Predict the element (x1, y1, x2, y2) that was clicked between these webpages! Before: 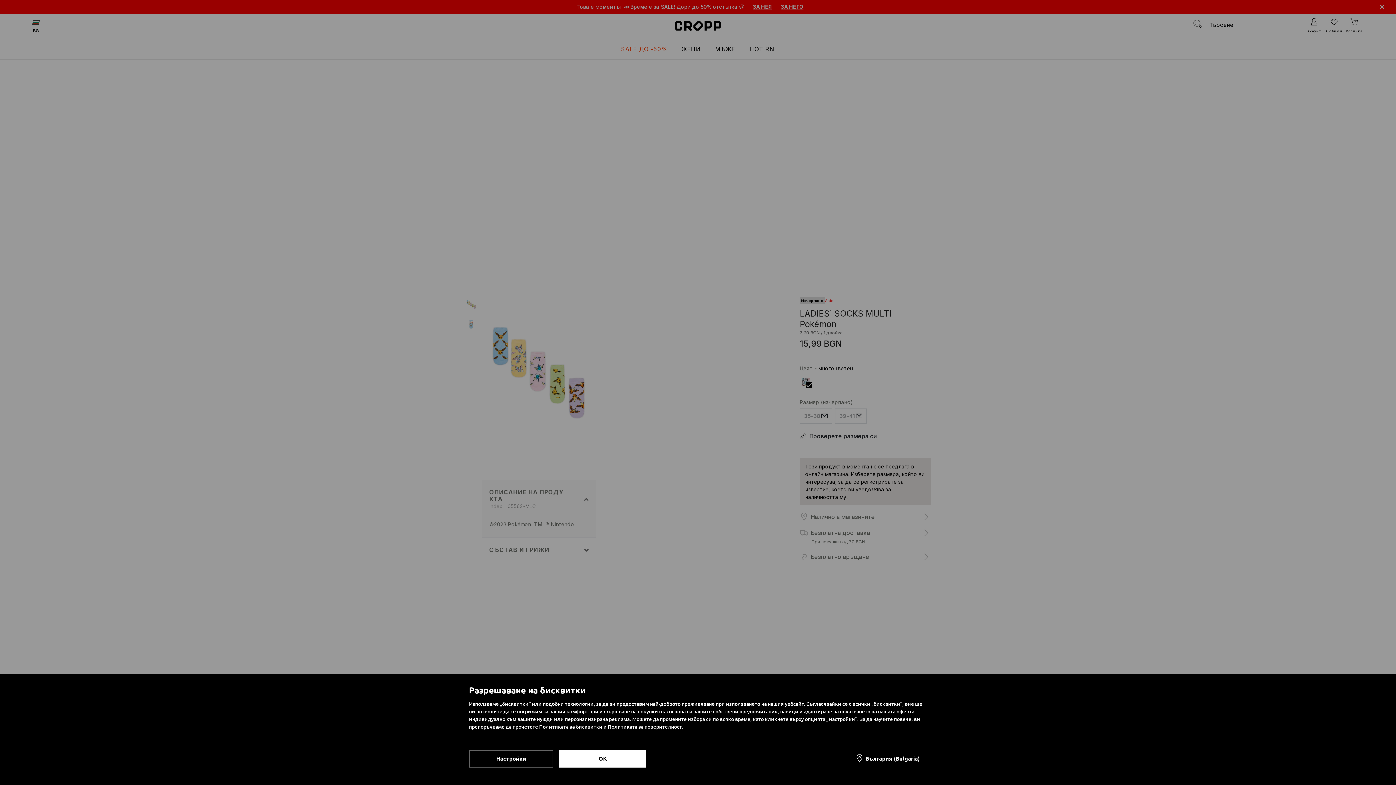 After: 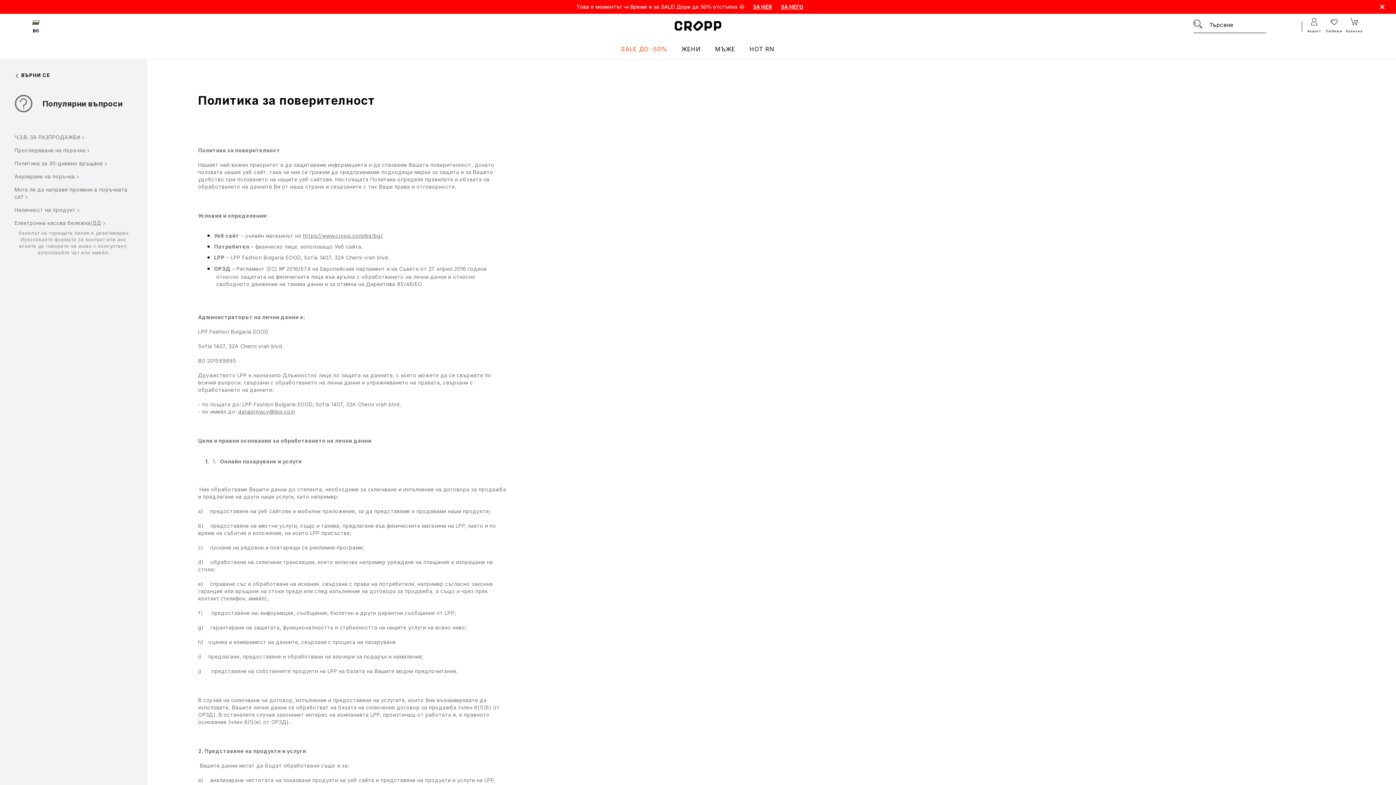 Action: bbox: (608, 723, 681, 731) label: Политиката за поверителност